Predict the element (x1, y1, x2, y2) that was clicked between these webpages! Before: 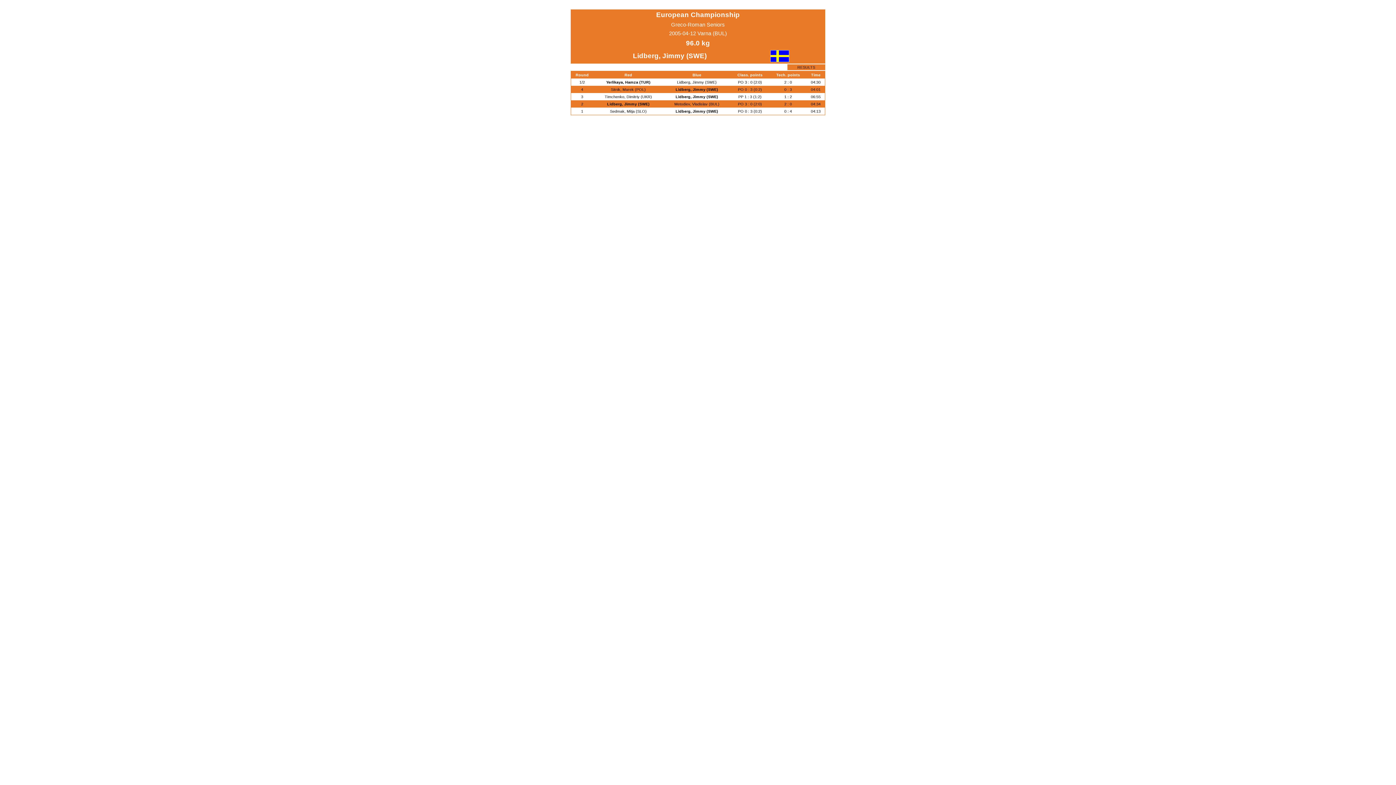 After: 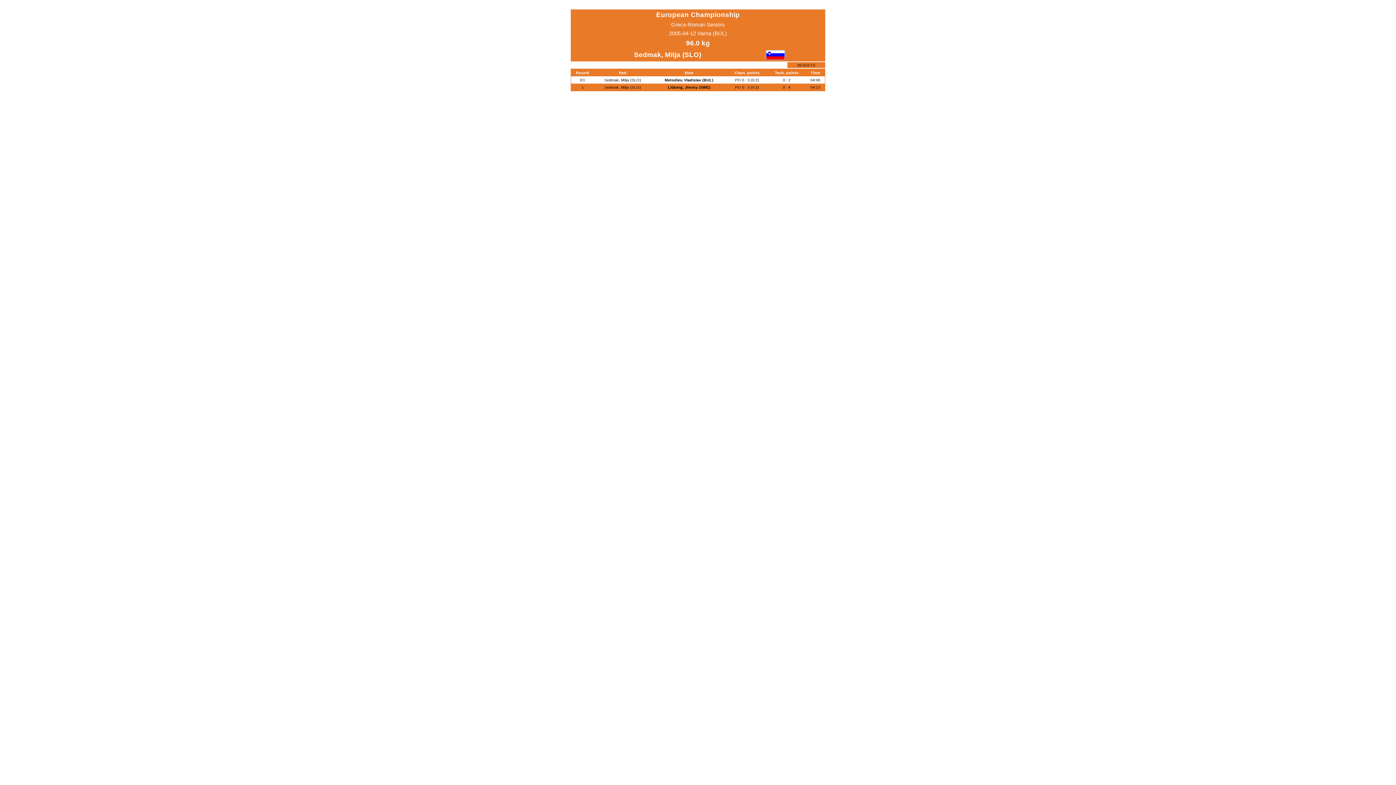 Action: bbox: (610, 109, 646, 113) label: Sedmak, Mitja (SLO)